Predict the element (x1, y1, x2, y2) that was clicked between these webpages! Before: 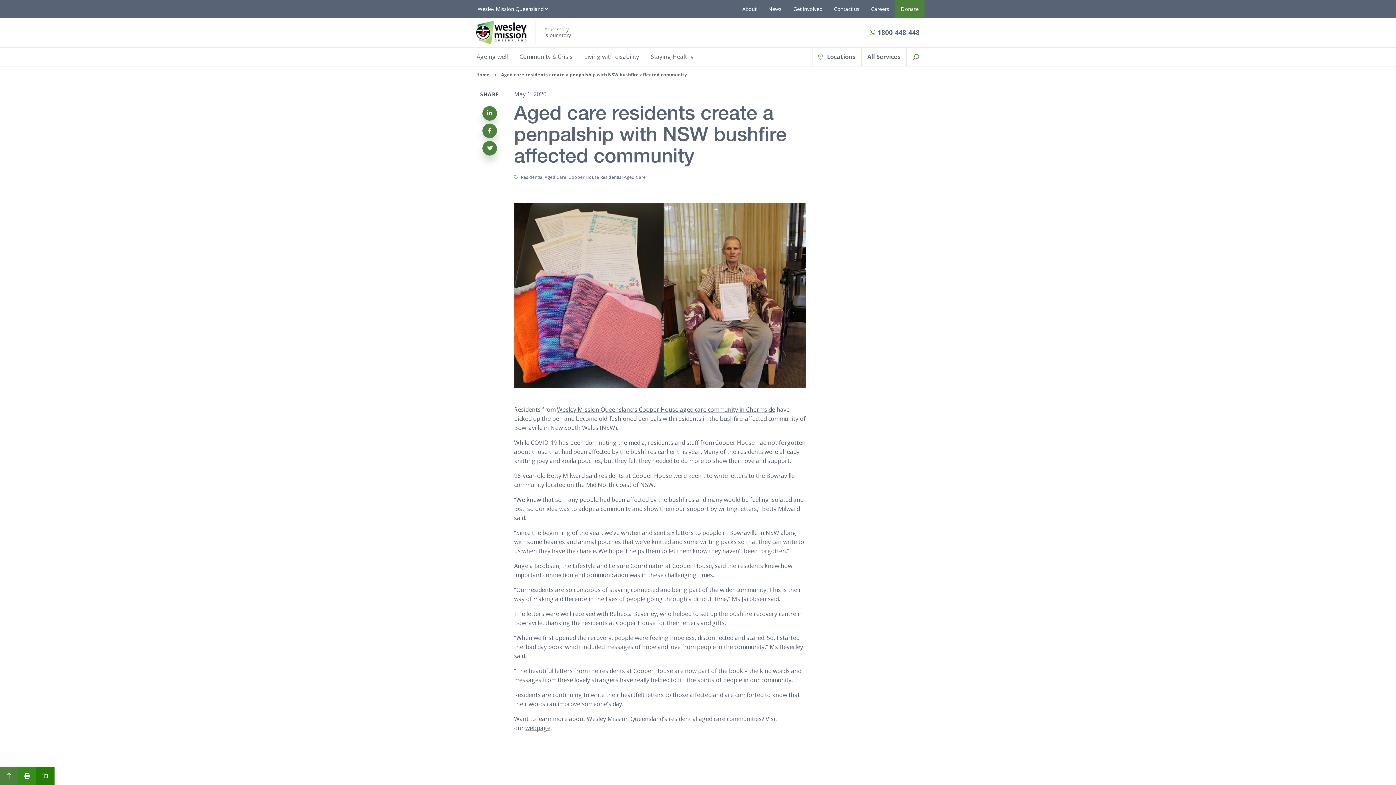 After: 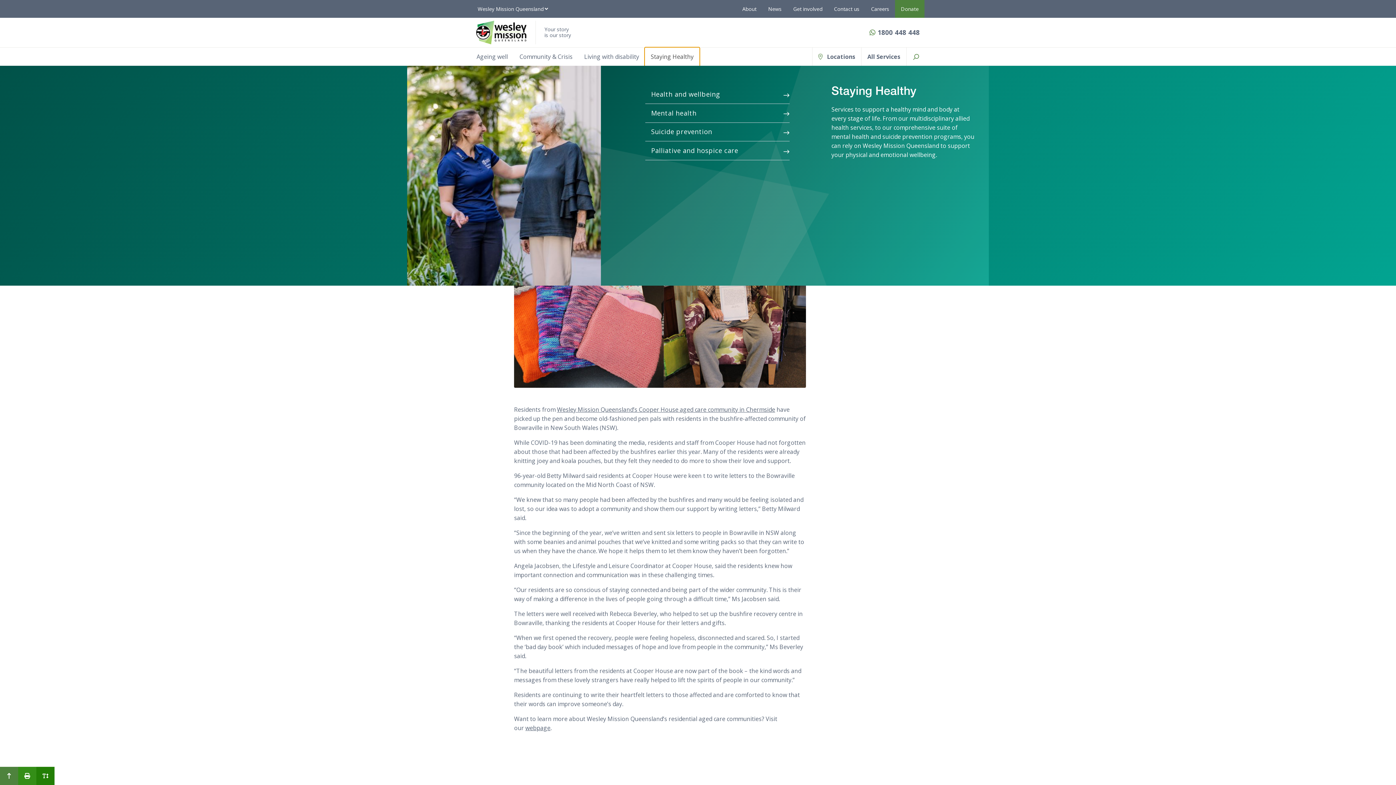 Action: label: Staying Healthy bbox: (645, 47, 699, 66)